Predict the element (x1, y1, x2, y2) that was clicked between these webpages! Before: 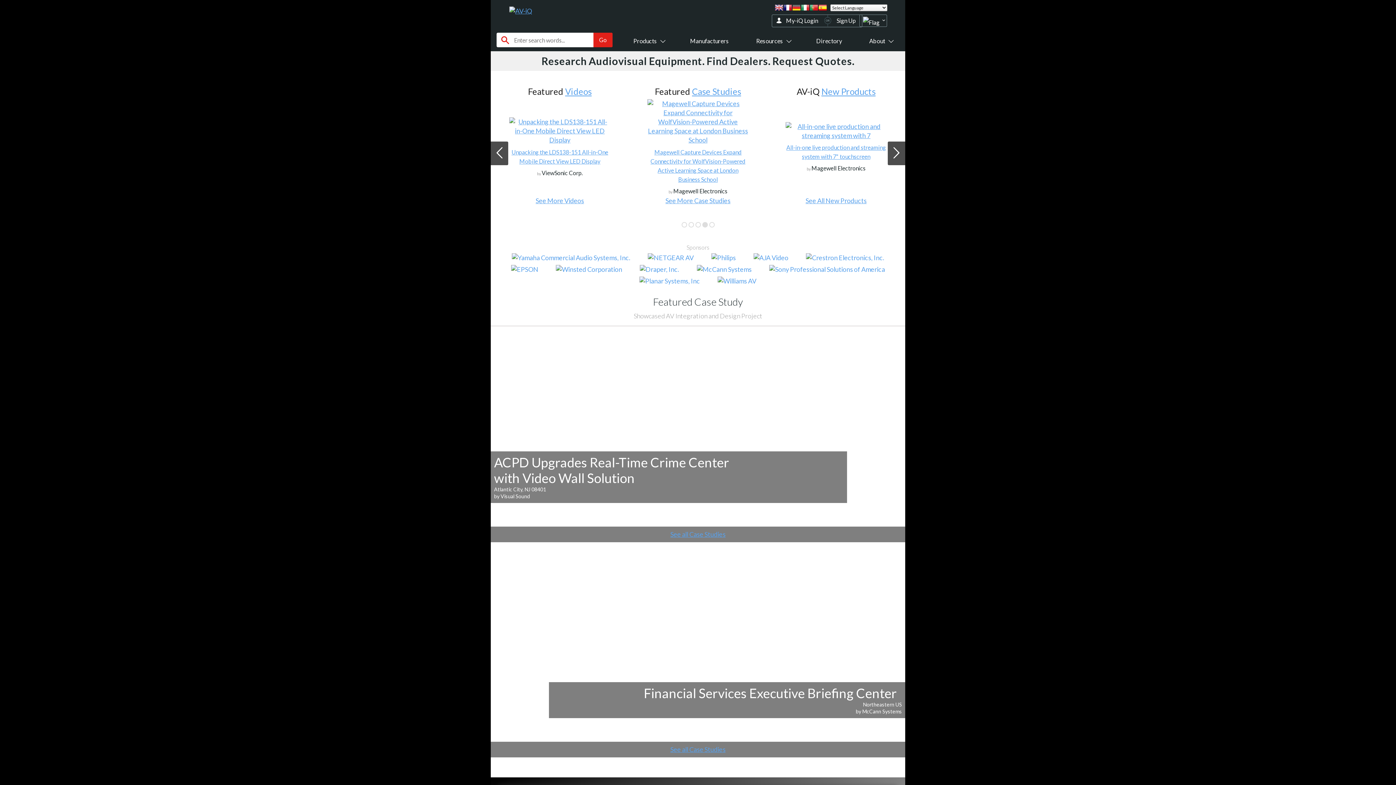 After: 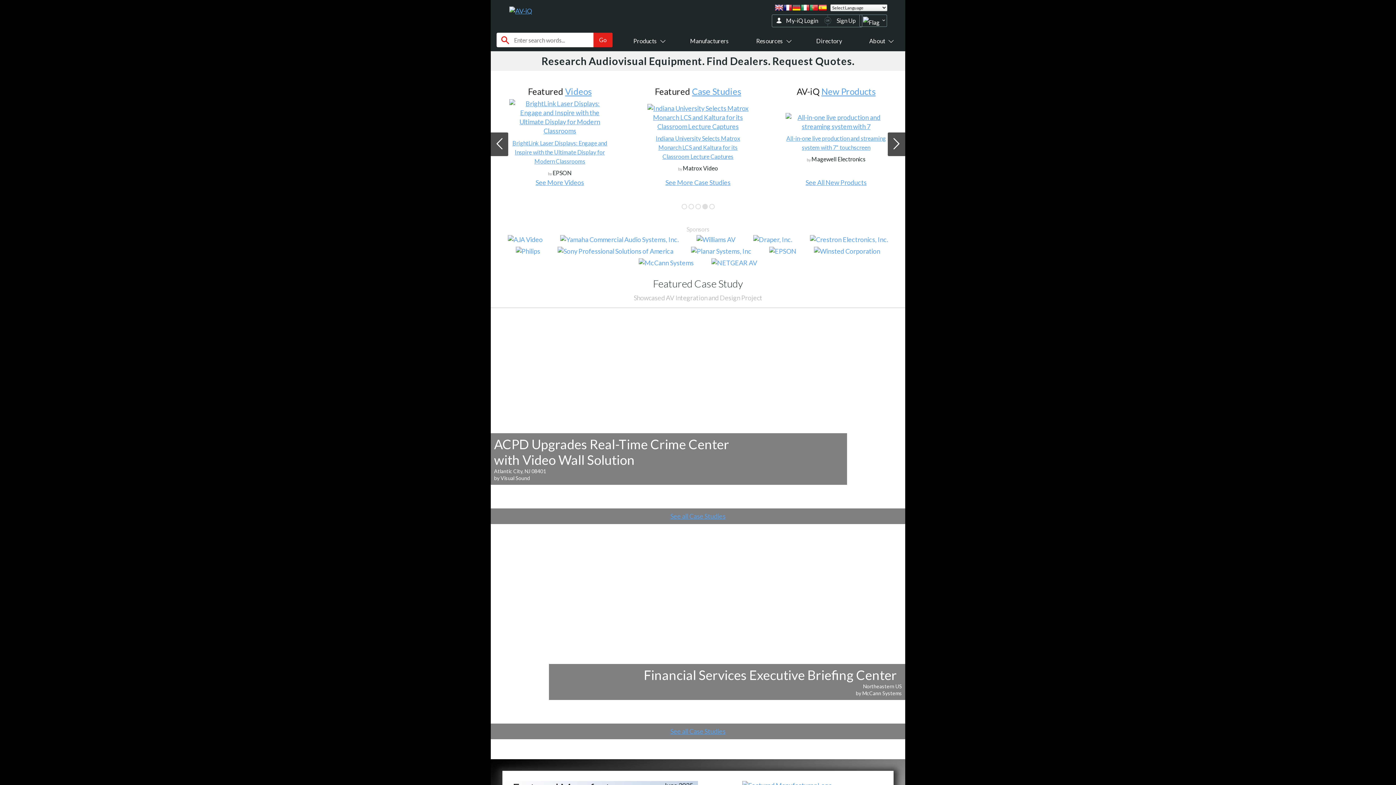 Action: bbox: (688, 265, 760, 273)